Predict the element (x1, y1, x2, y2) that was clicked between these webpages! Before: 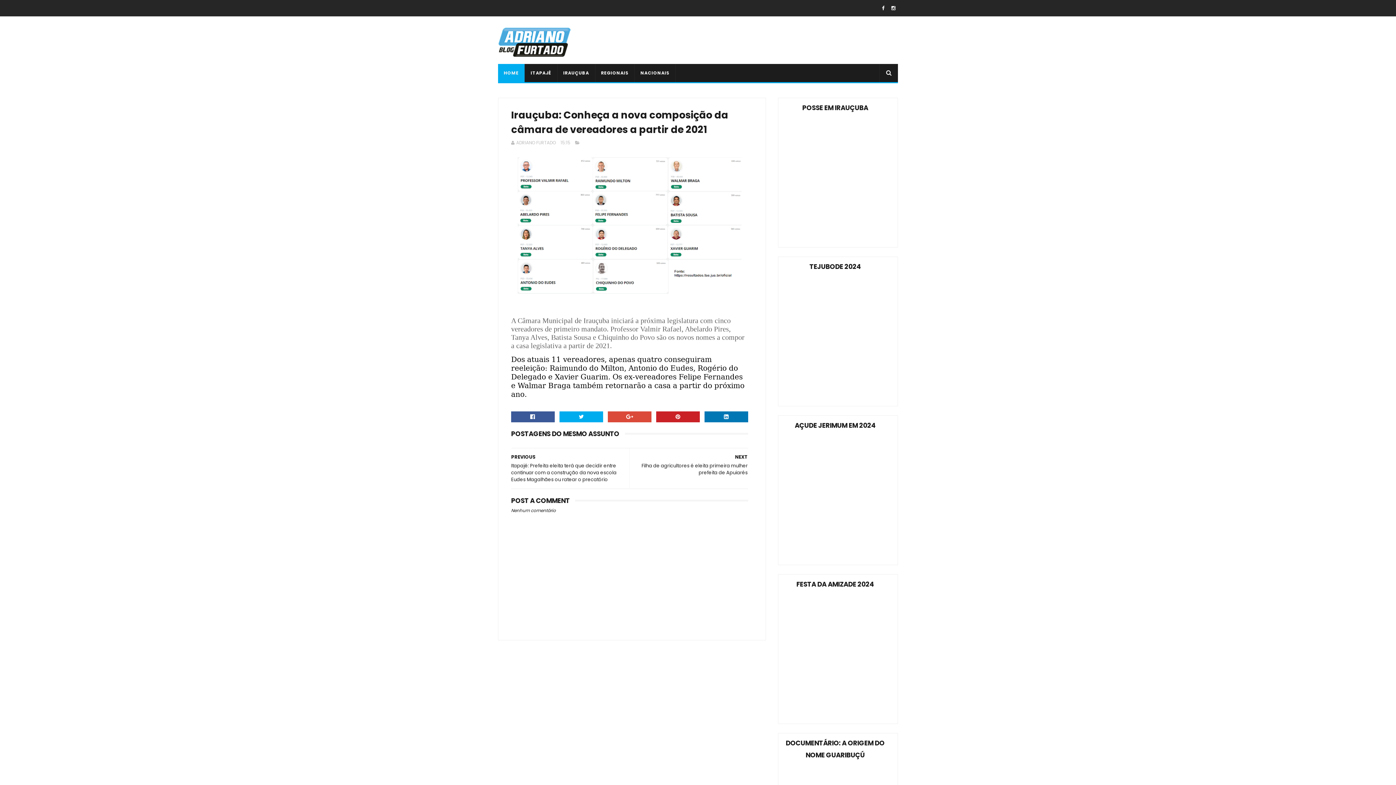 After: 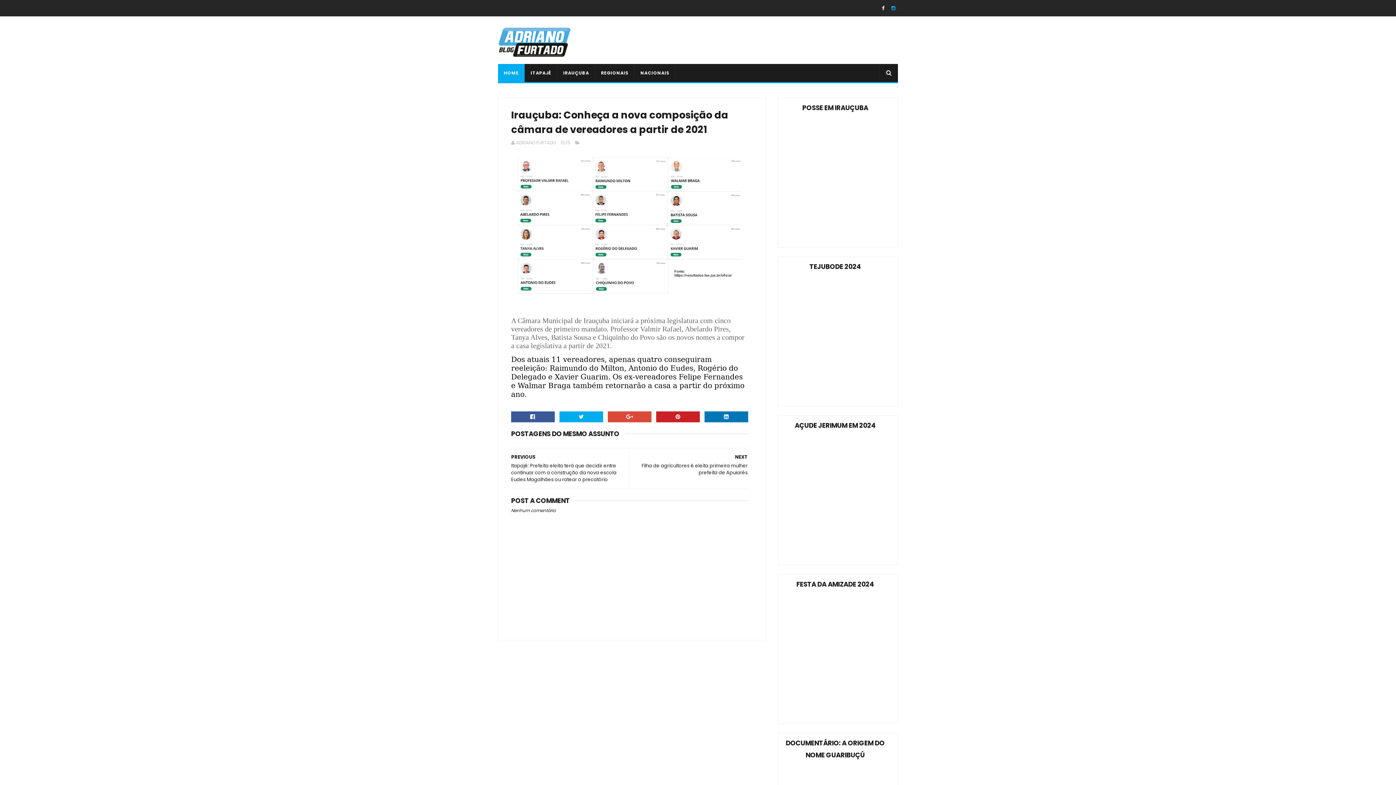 Action: bbox: (889, 0, 898, 16)